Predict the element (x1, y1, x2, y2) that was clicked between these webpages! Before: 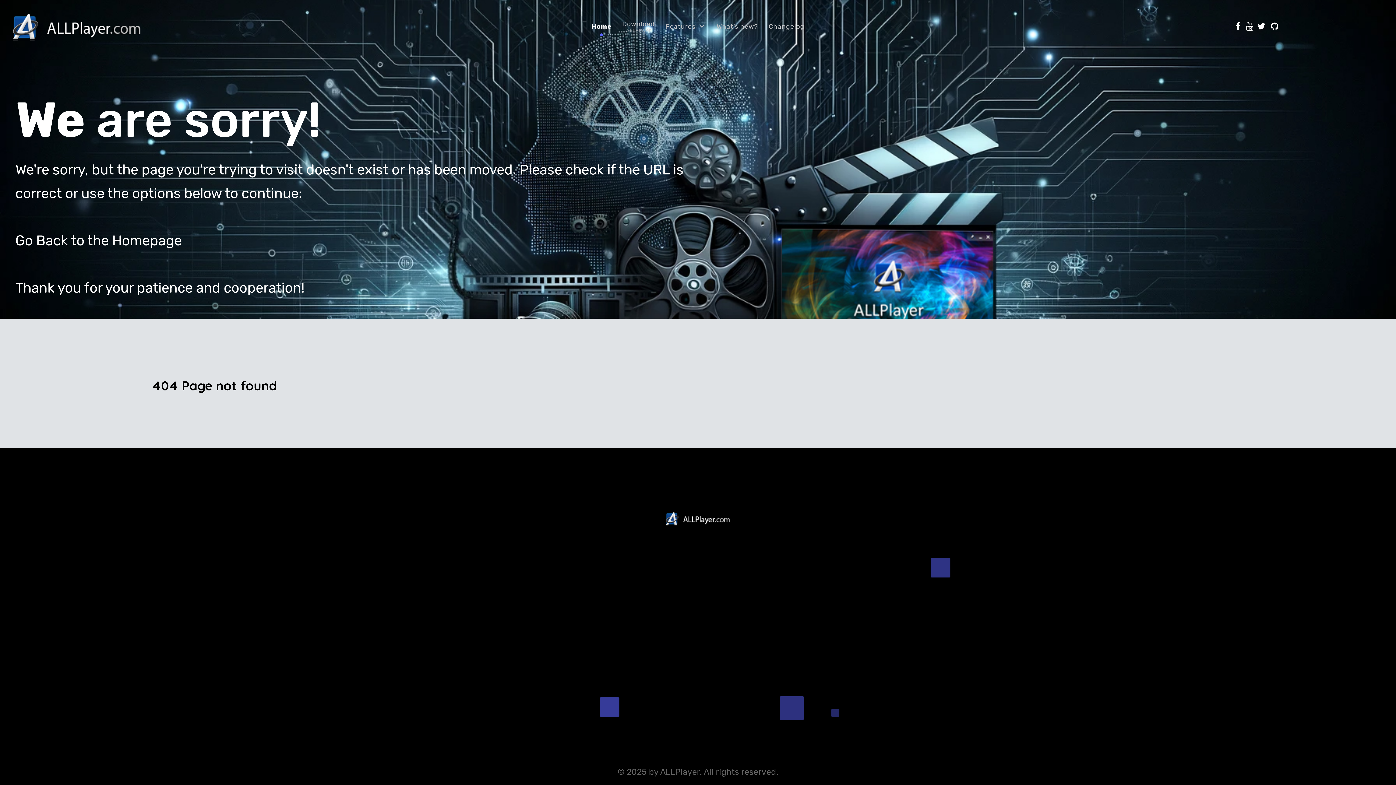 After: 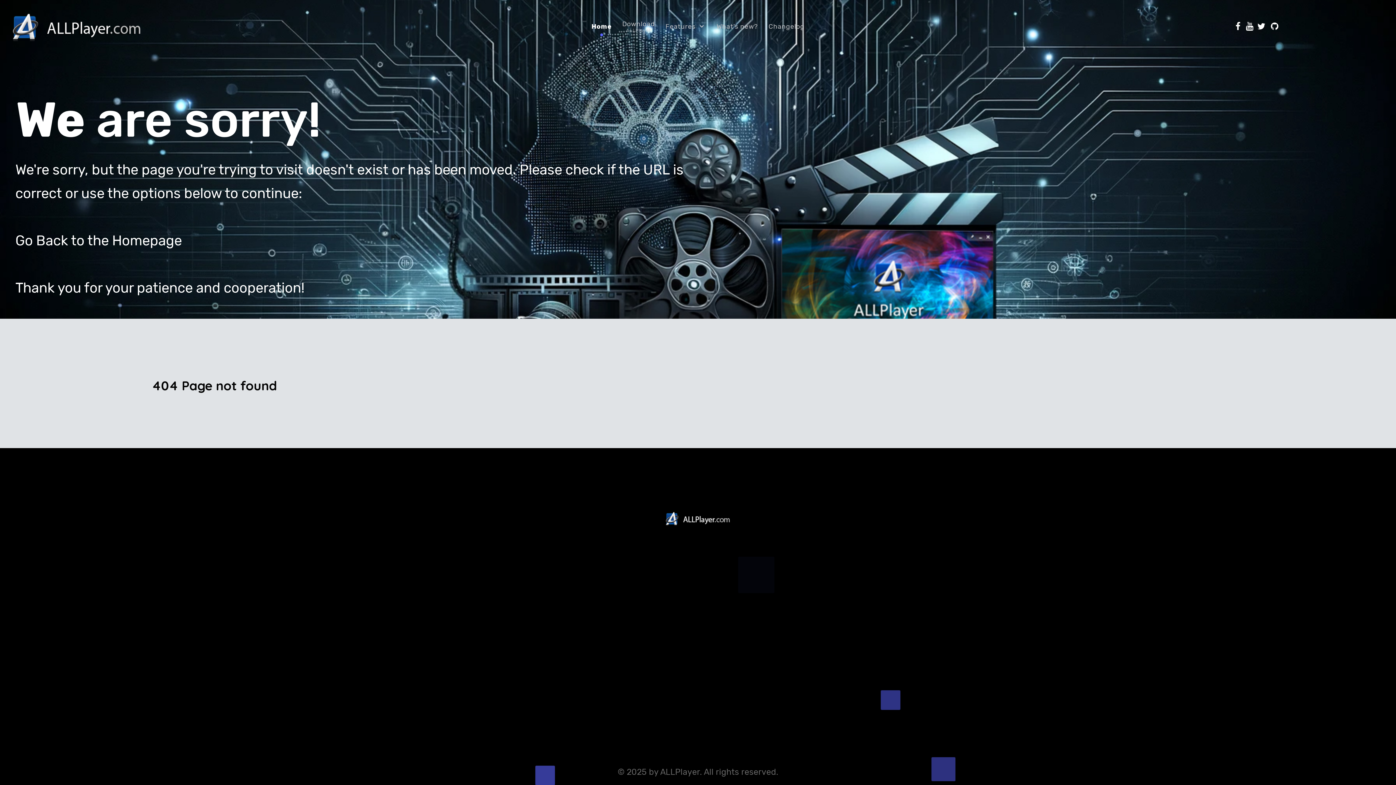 Action: bbox: (401, 677, 411, 683) label: FAQ